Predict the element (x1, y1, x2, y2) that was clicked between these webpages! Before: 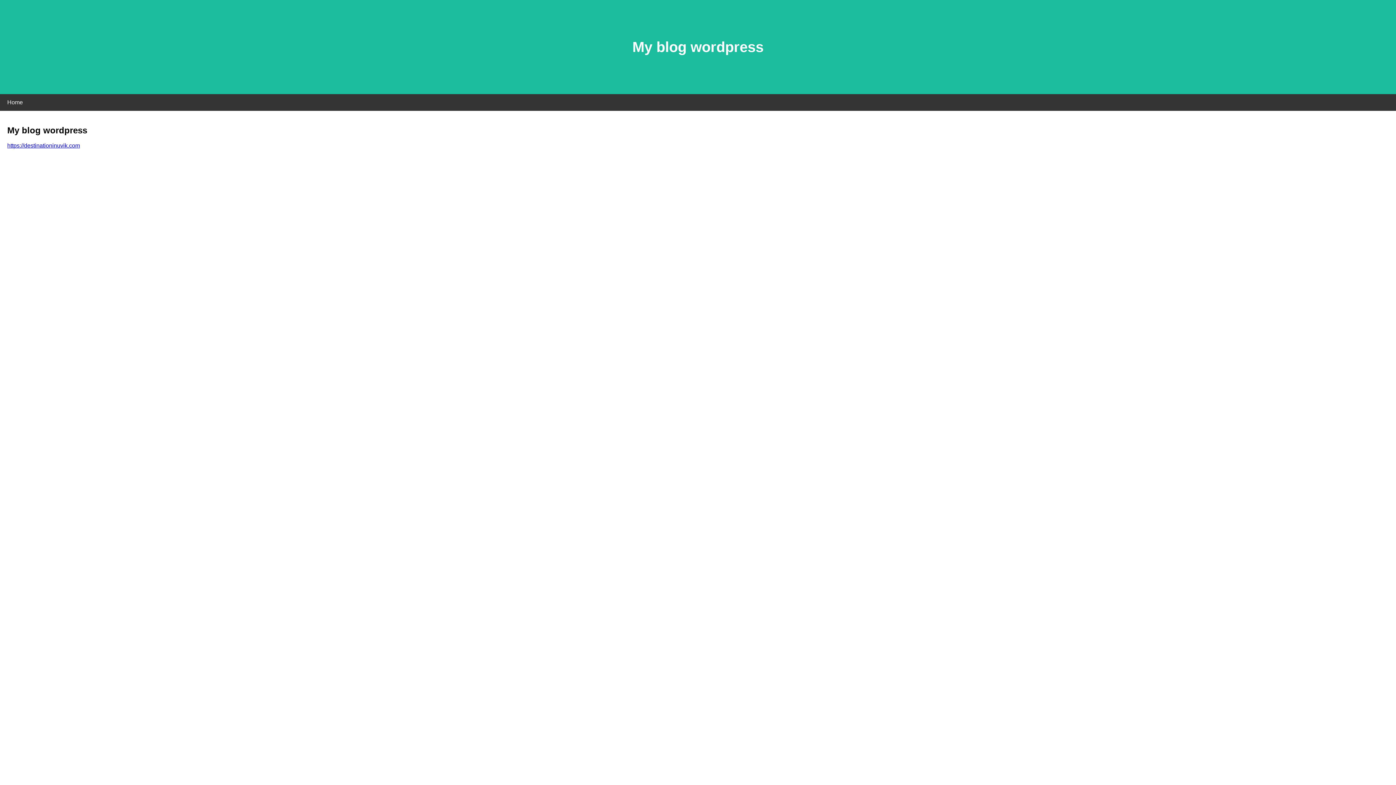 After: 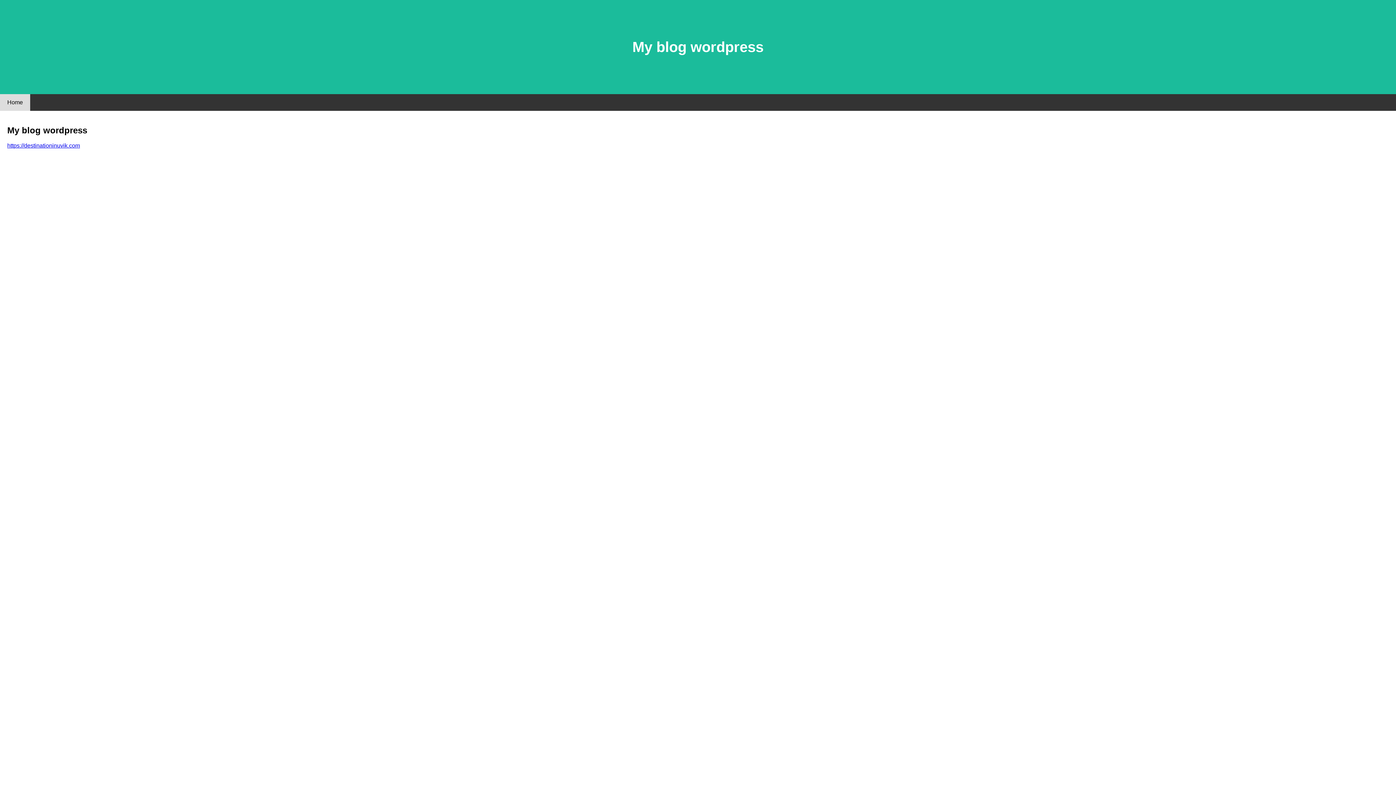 Action: bbox: (0, 94, 30, 110) label: Home